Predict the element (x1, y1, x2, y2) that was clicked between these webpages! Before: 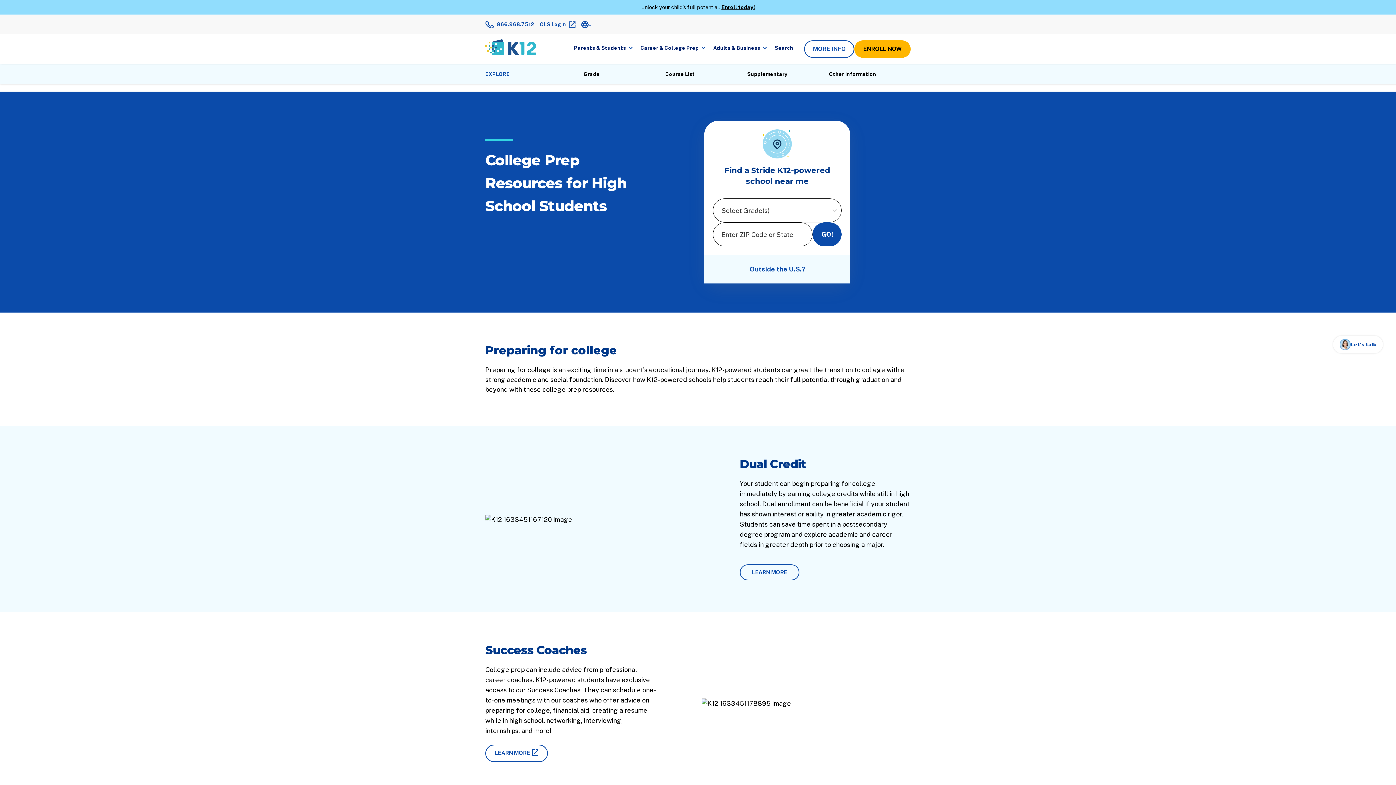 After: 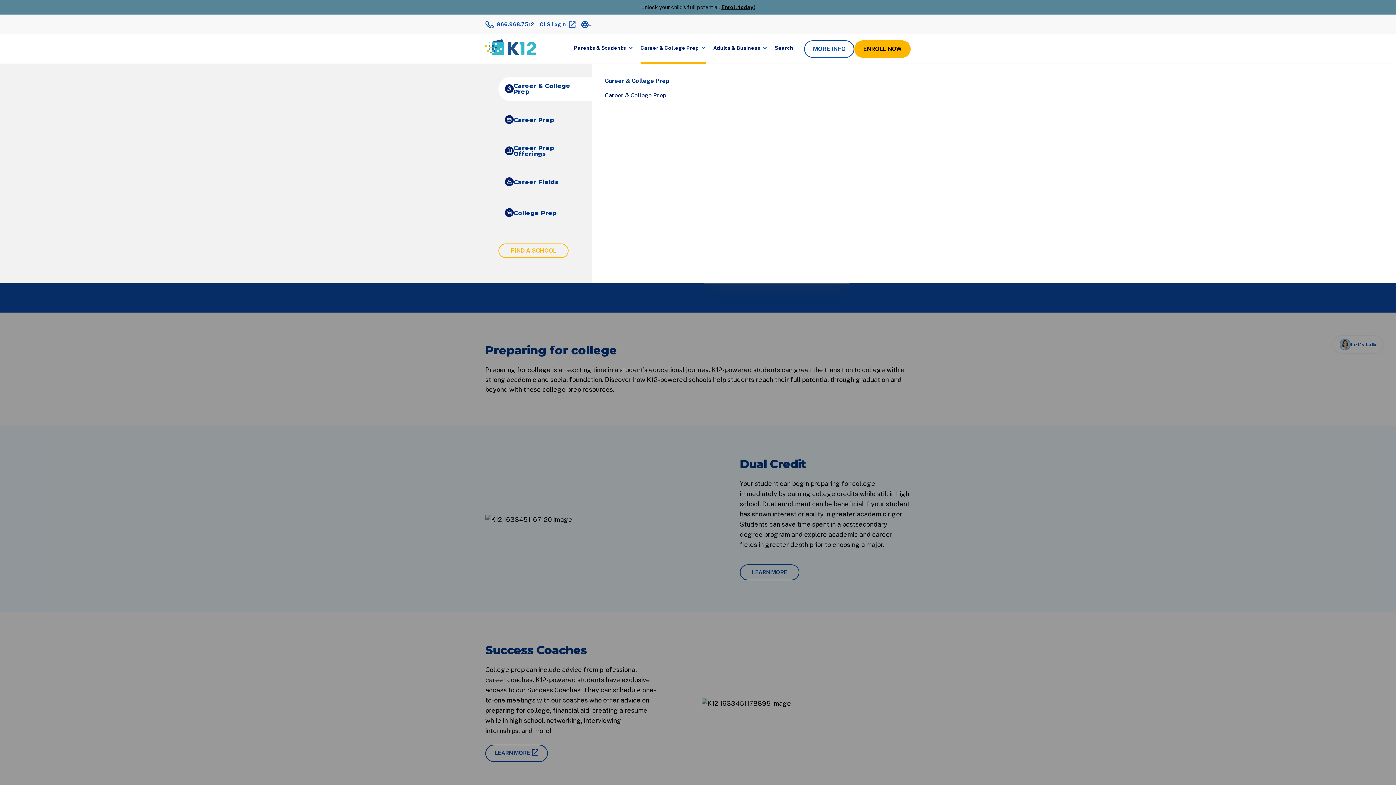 Action: bbox: (640, 45, 698, 50) label: Career & College Prep